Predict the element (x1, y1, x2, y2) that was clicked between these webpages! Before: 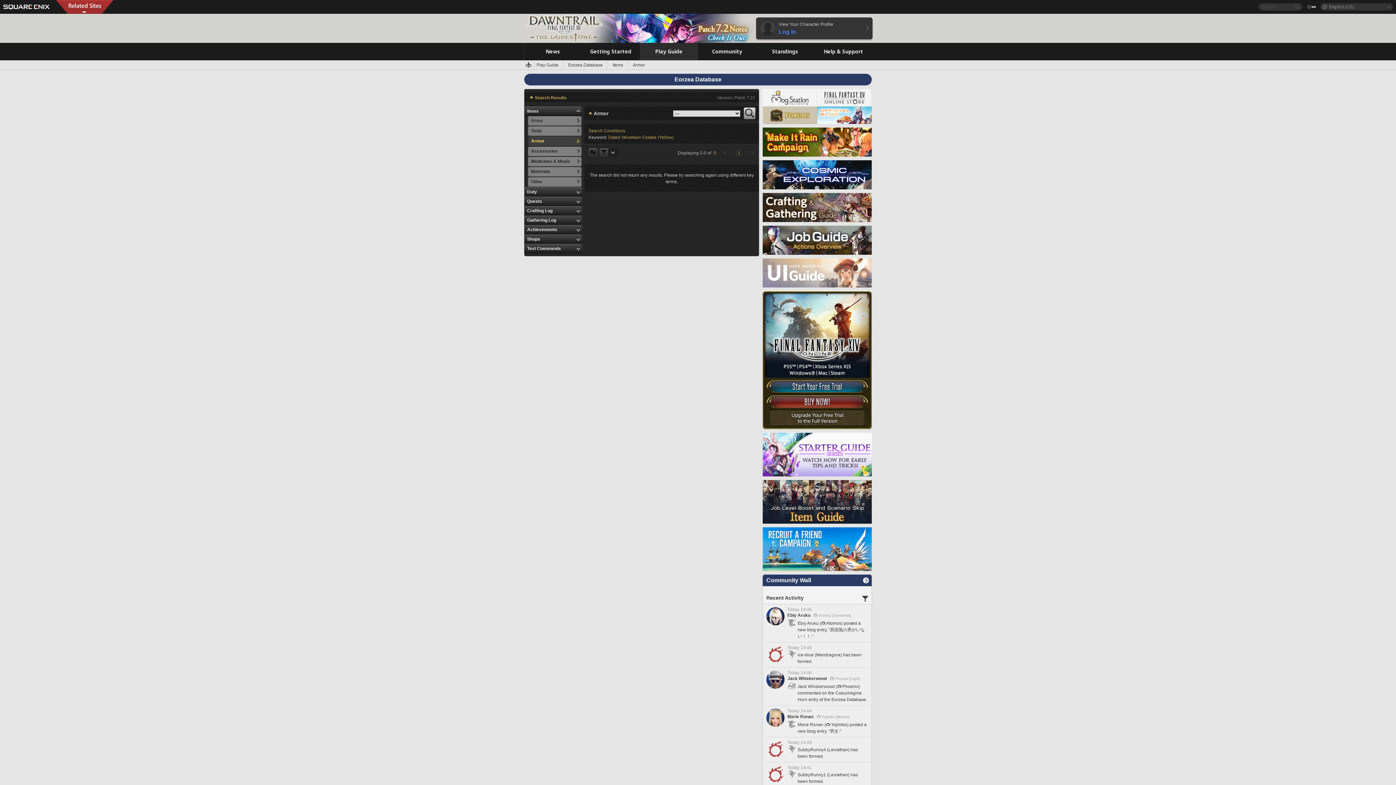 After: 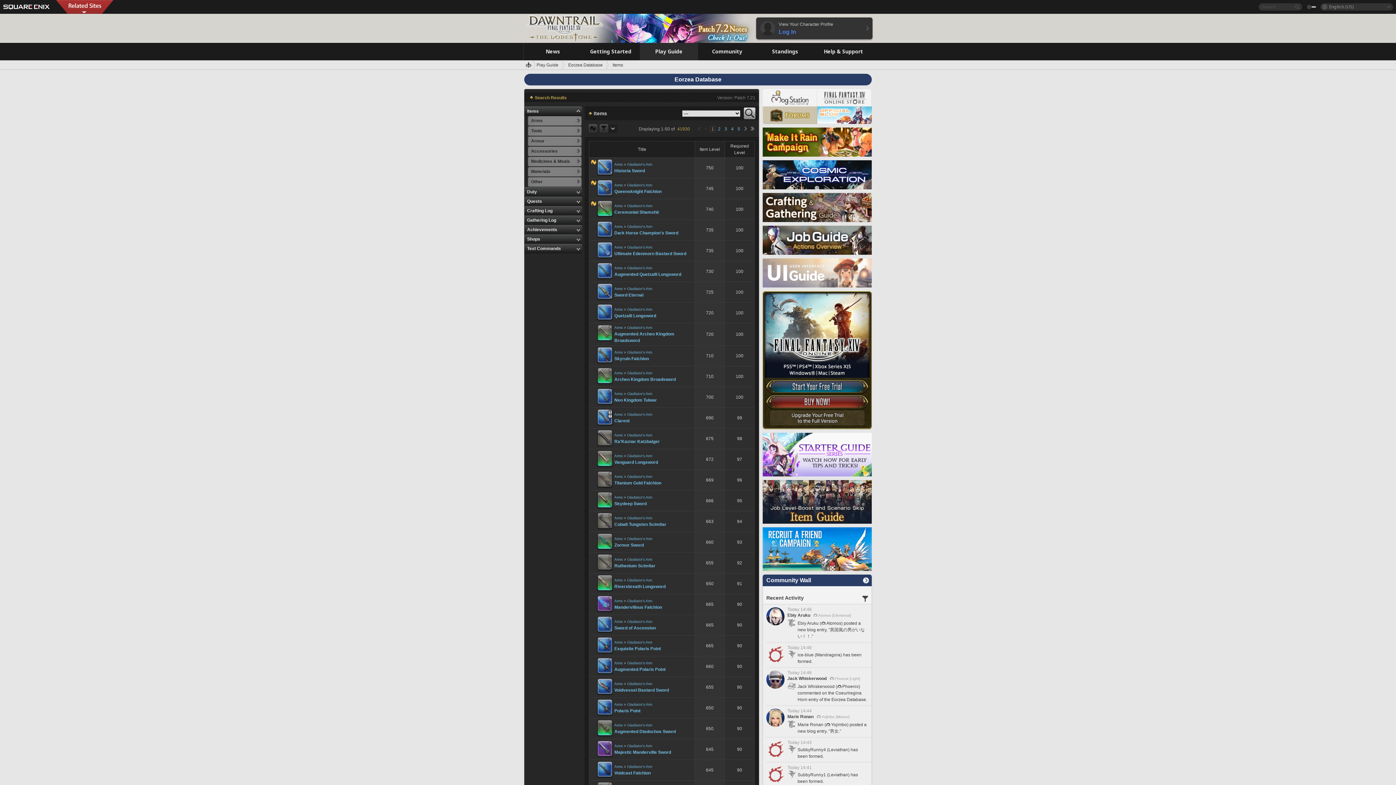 Action: bbox: (612, 60, 630, 70) label: Items